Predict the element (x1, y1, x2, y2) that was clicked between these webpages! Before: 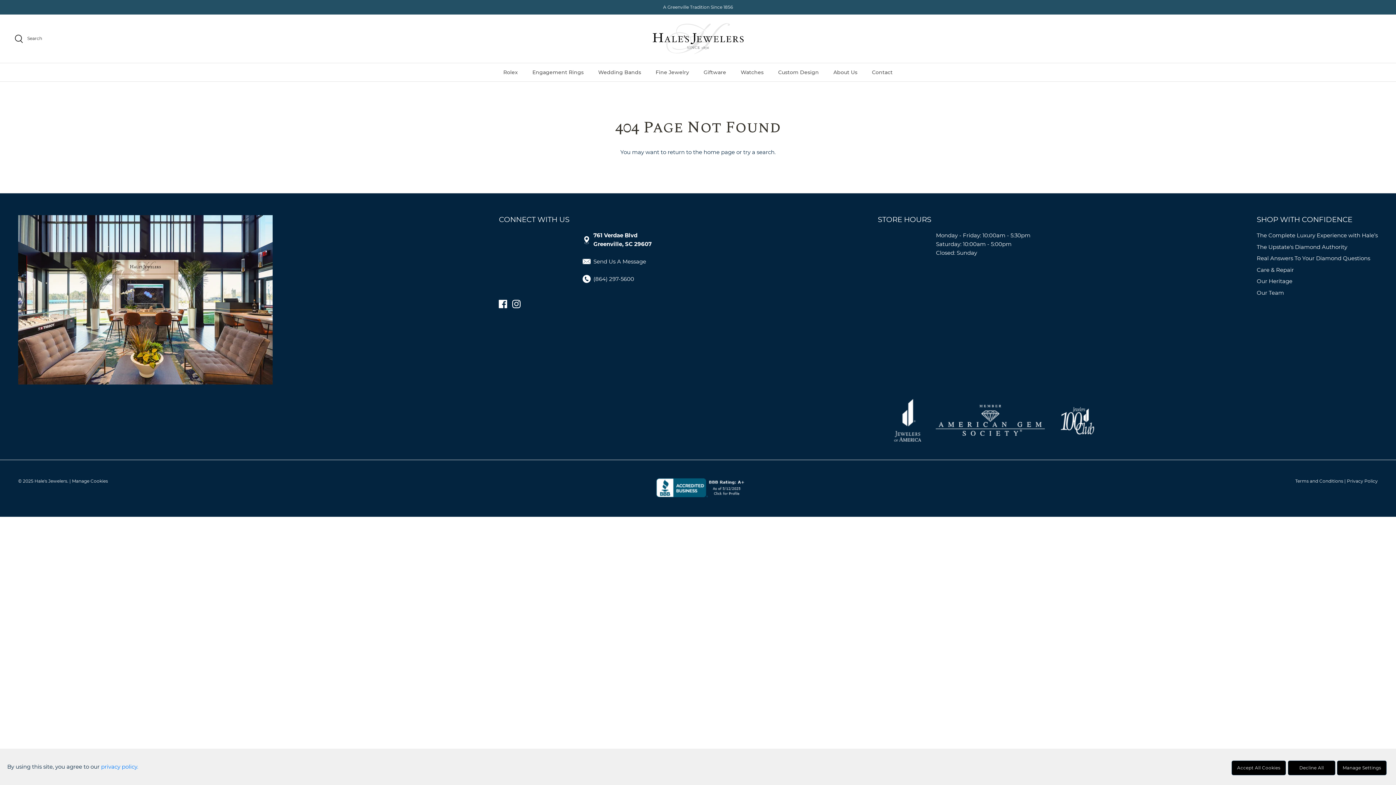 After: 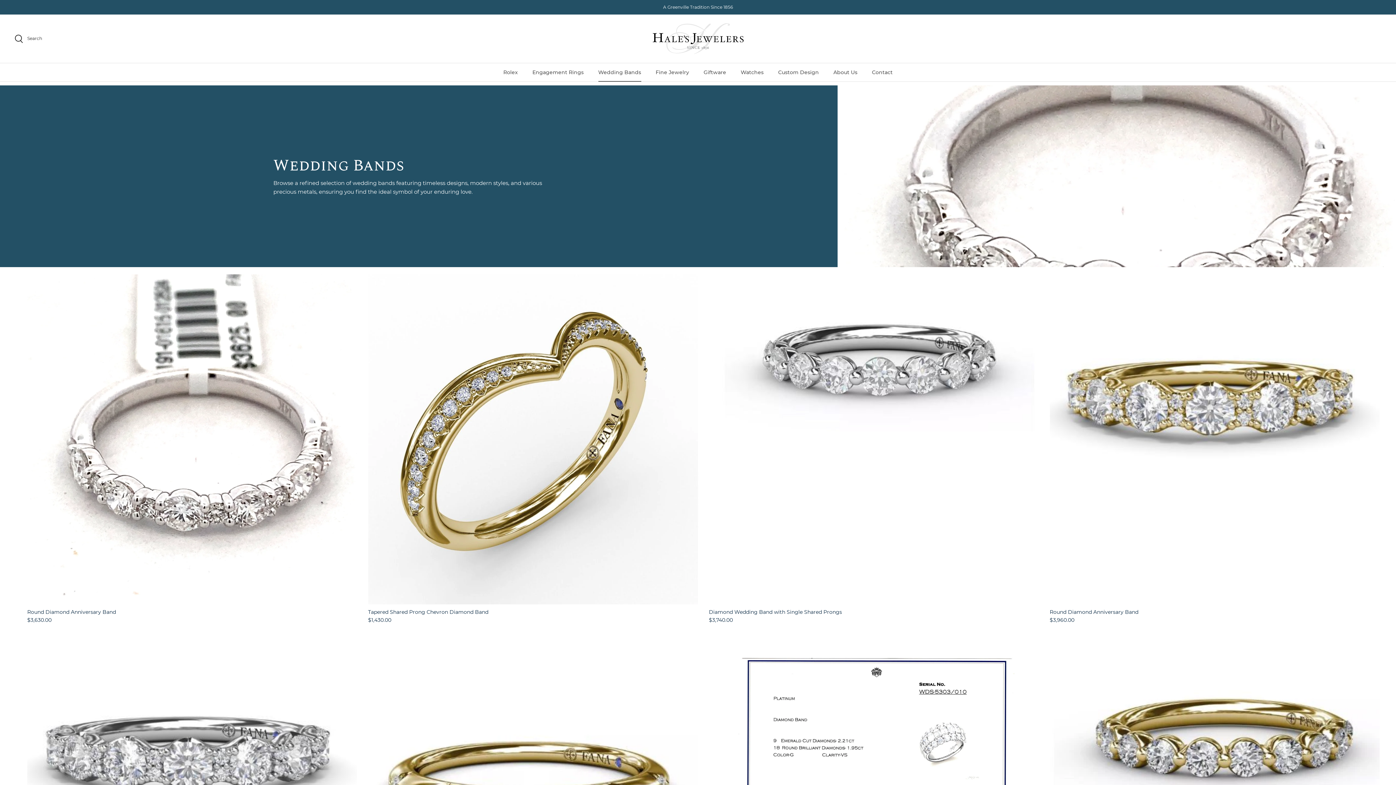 Action: label: Wedding Bands bbox: (591, 63, 647, 81)